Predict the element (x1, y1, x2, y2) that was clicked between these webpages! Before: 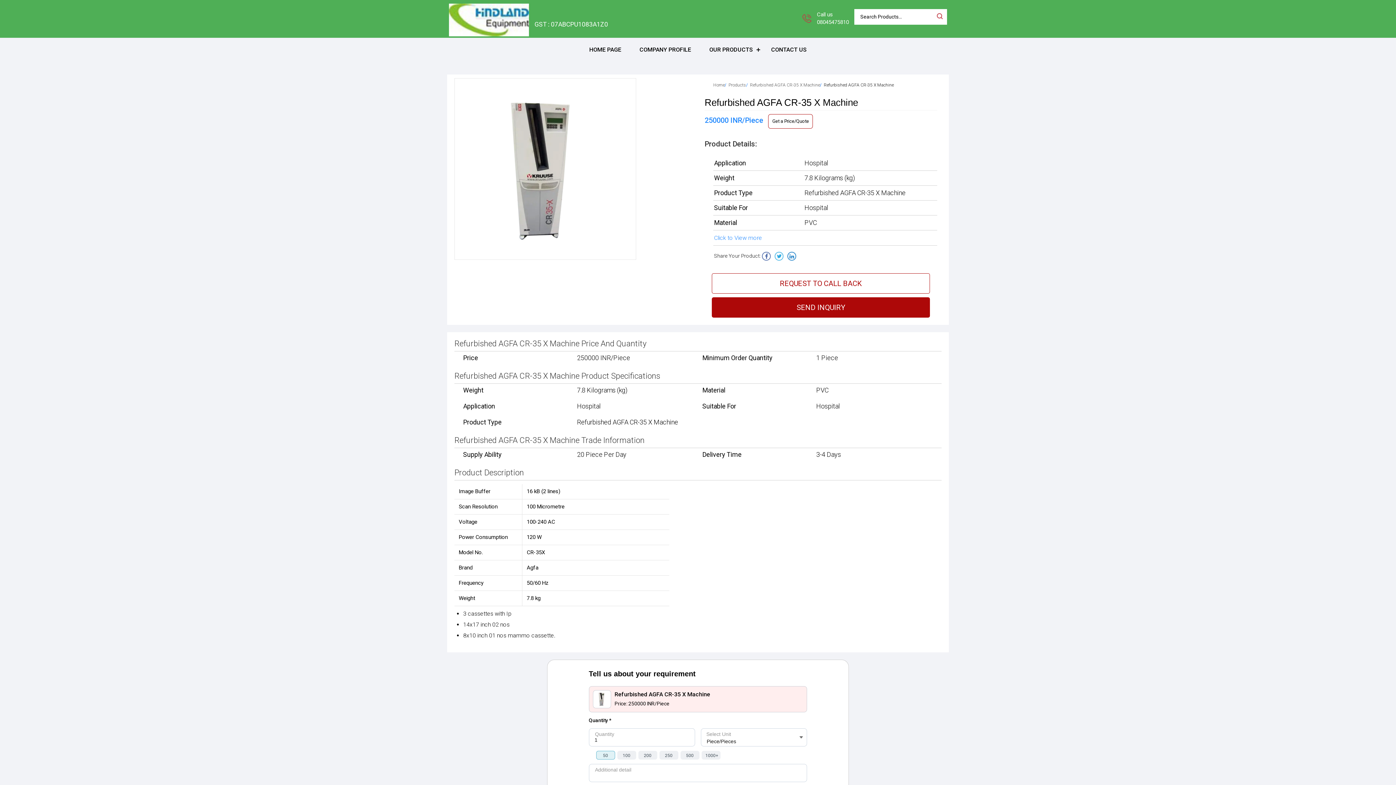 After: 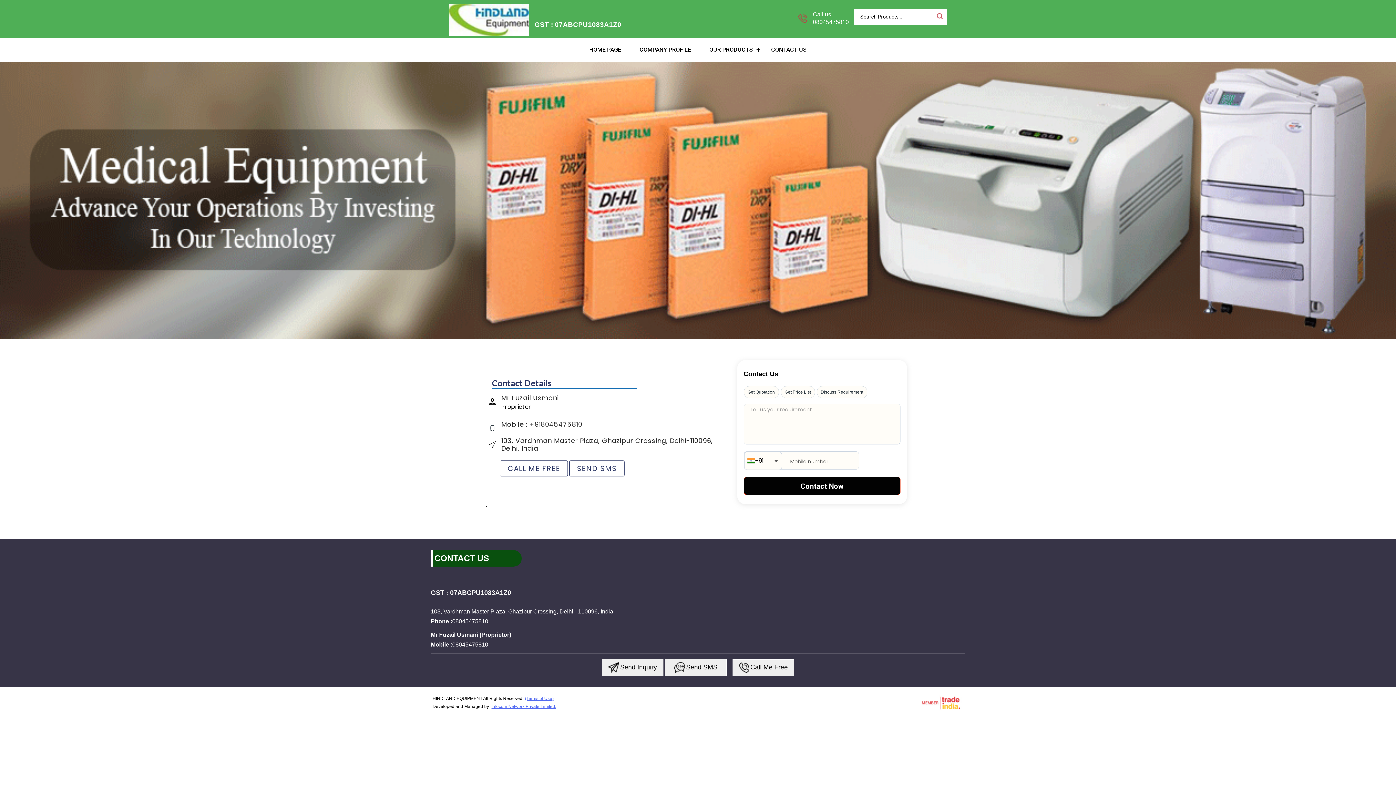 Action: bbox: (762, 37, 816, 61) label: CONTACT US